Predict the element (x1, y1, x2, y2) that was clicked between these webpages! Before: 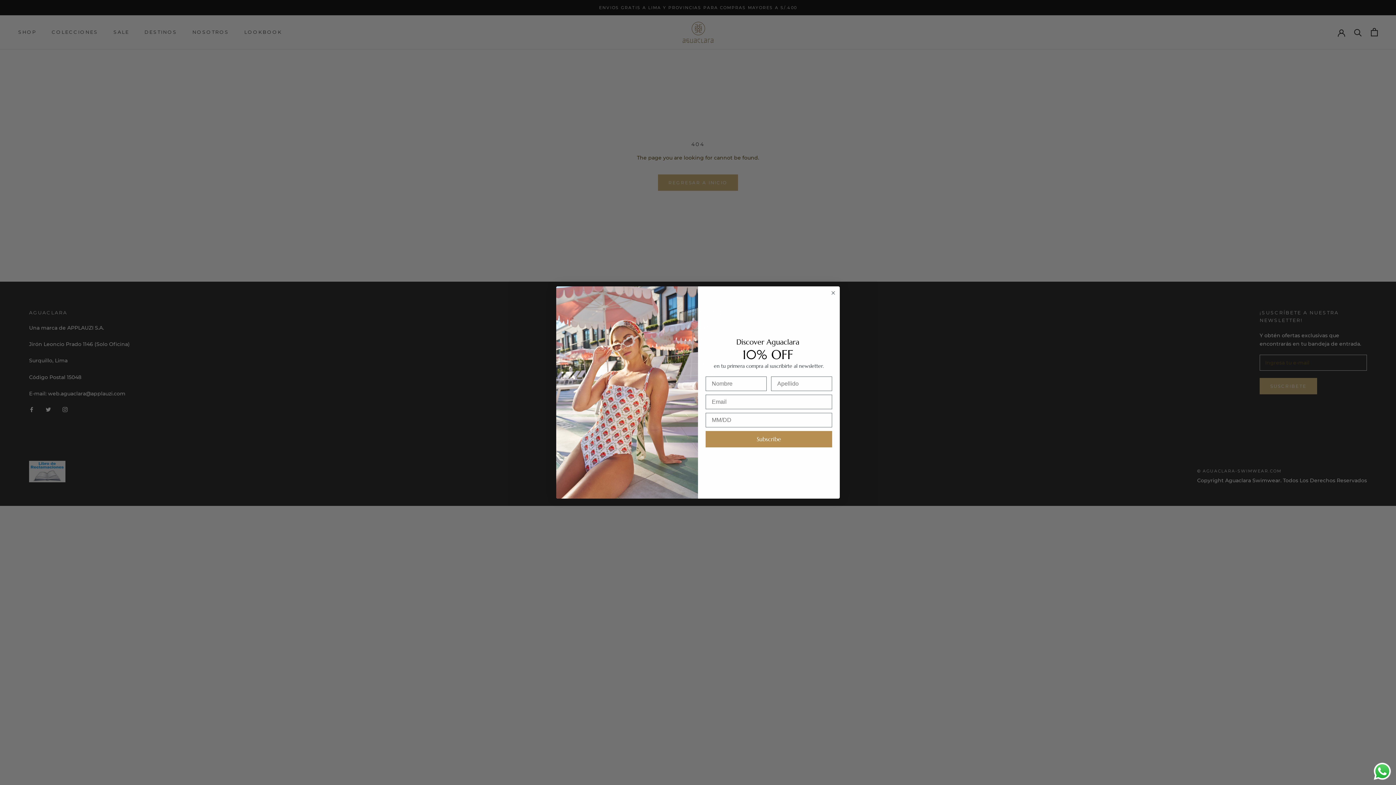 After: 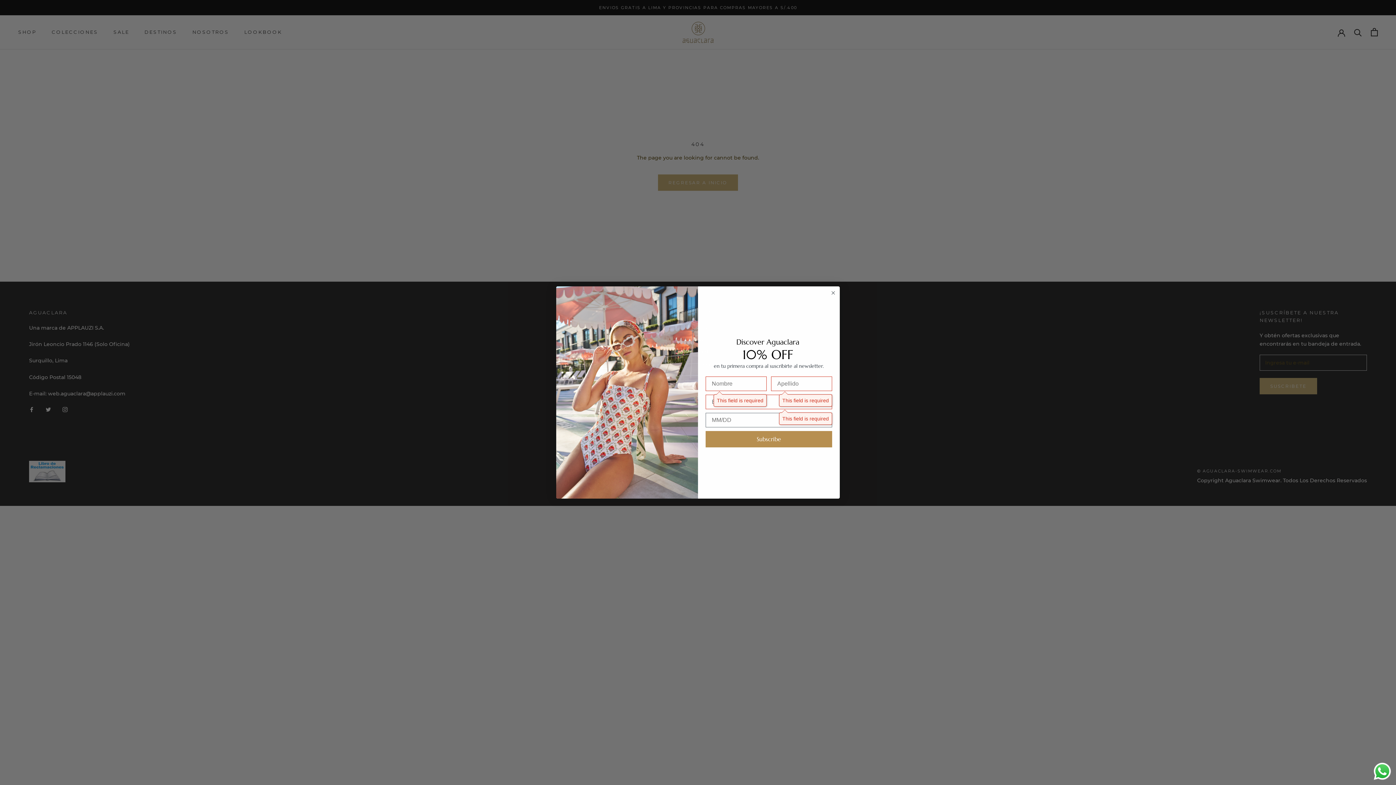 Action: label: Subscribe bbox: (705, 431, 832, 447)